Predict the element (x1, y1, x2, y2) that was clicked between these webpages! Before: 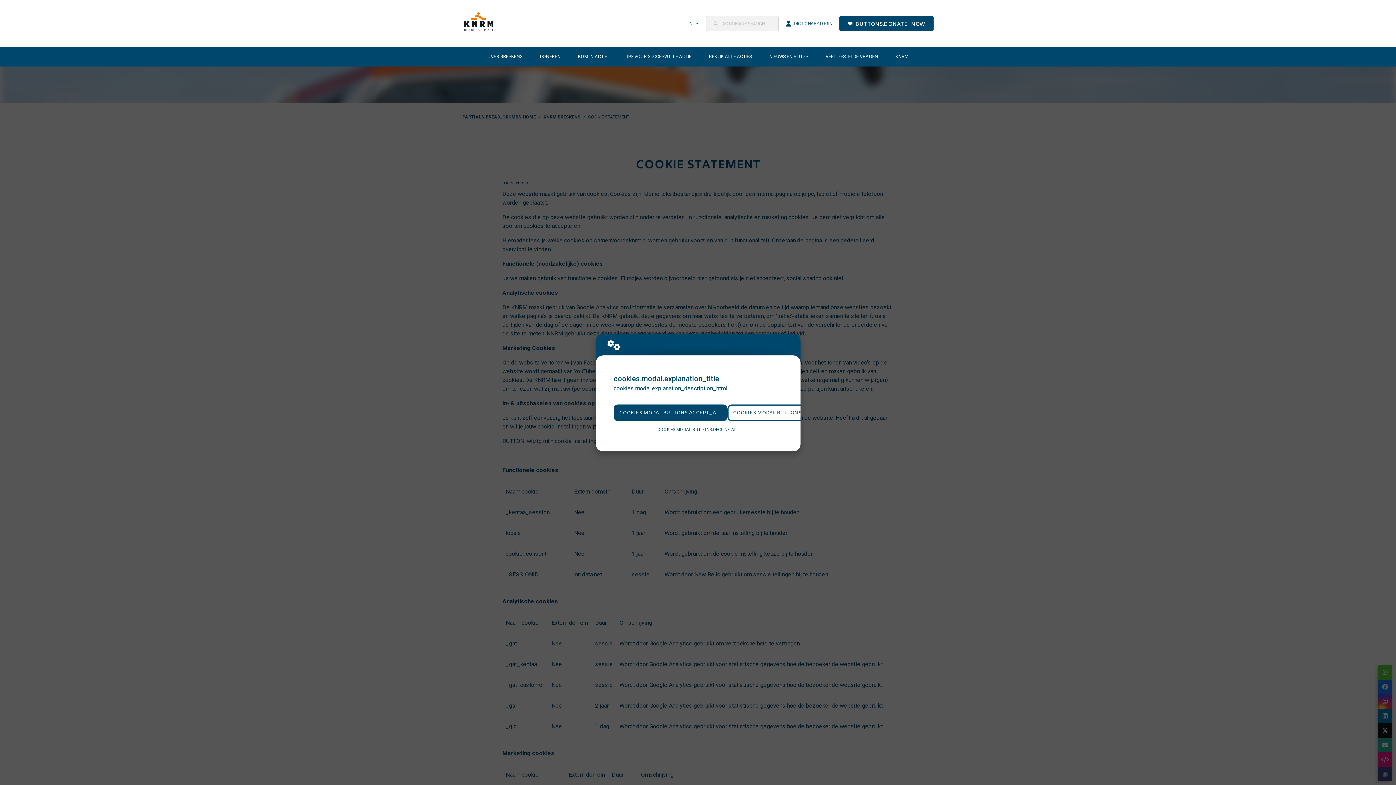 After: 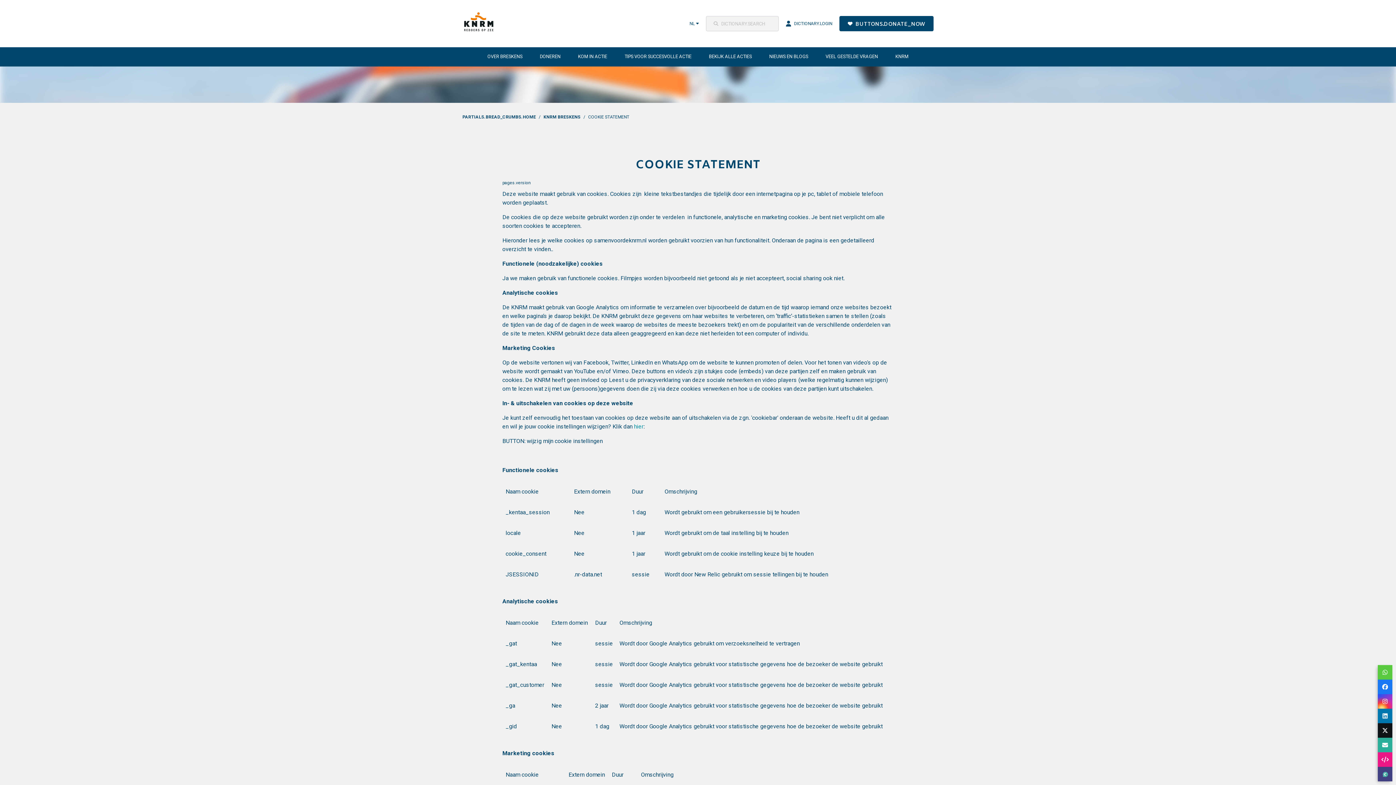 Action: bbox: (613, 404, 727, 421) label: COOKIES.MODAL.BUTTONS.ACCEPT_ALL